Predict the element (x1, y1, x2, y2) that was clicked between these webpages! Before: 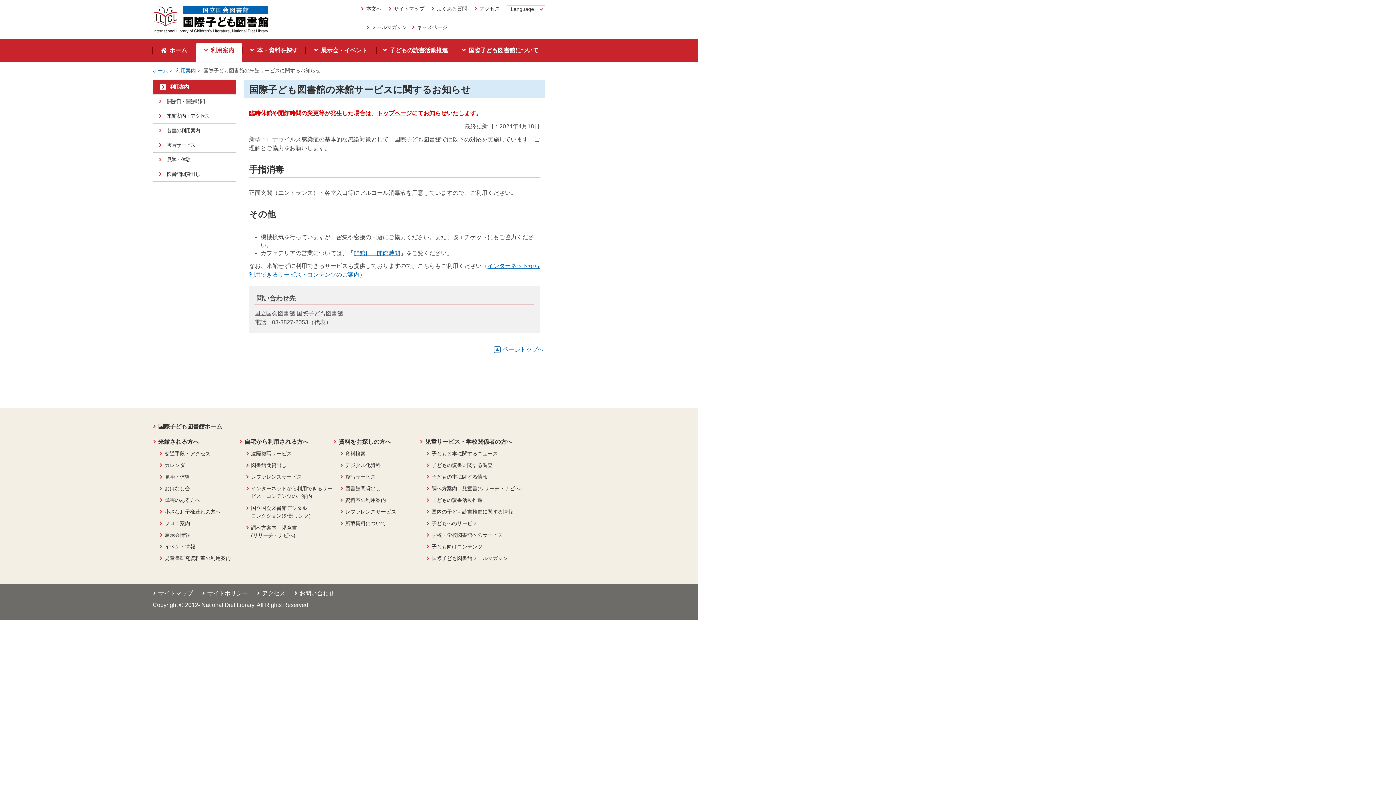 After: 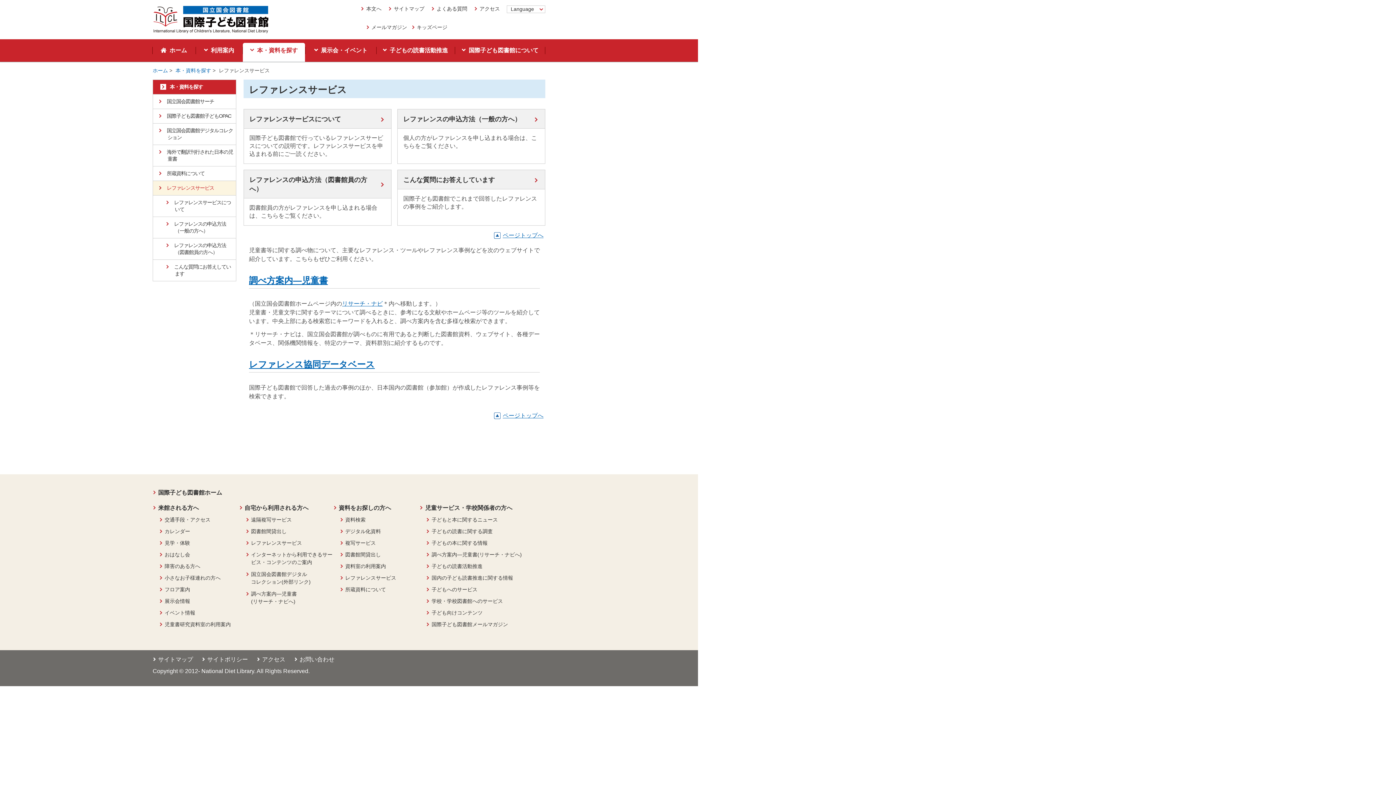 Action: bbox: (245, 474, 302, 479) label: レファレンスサービス